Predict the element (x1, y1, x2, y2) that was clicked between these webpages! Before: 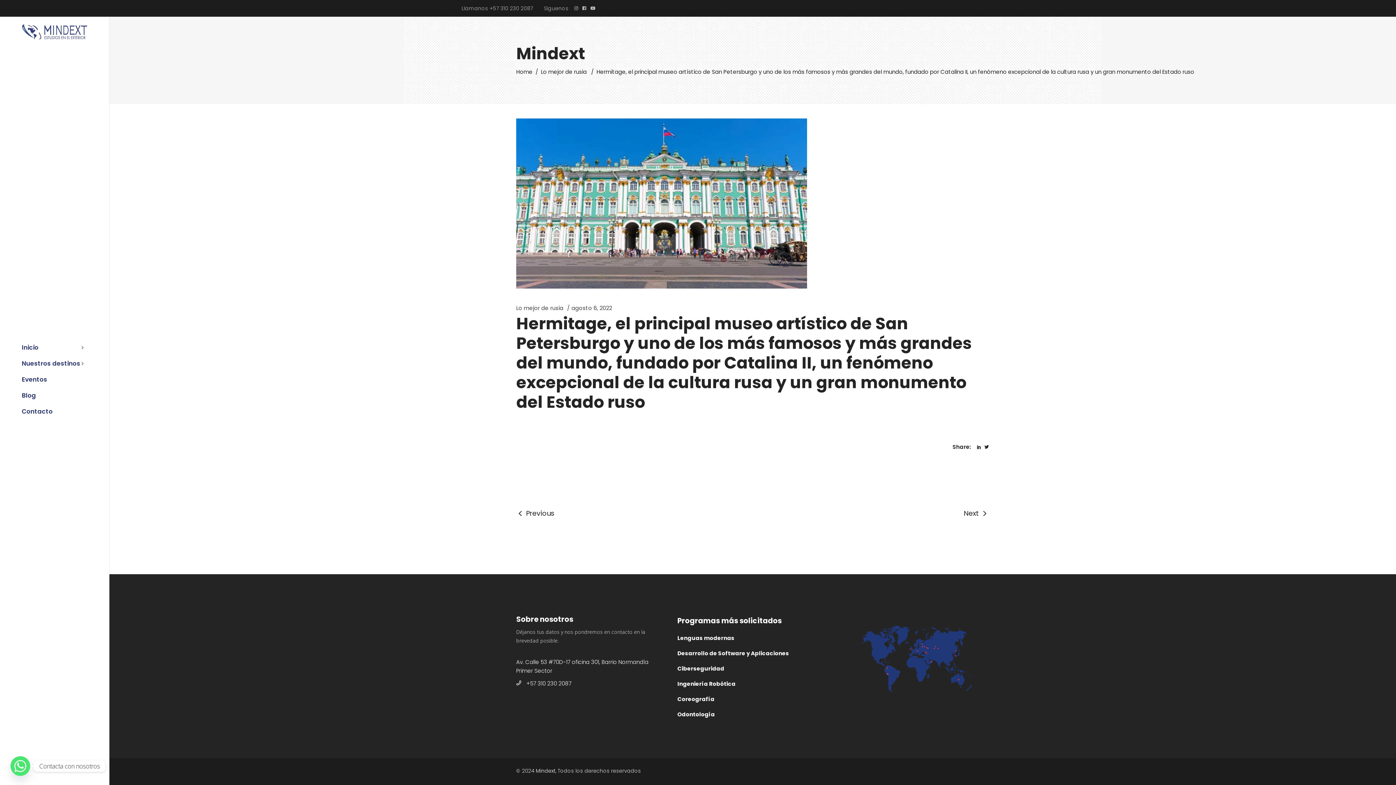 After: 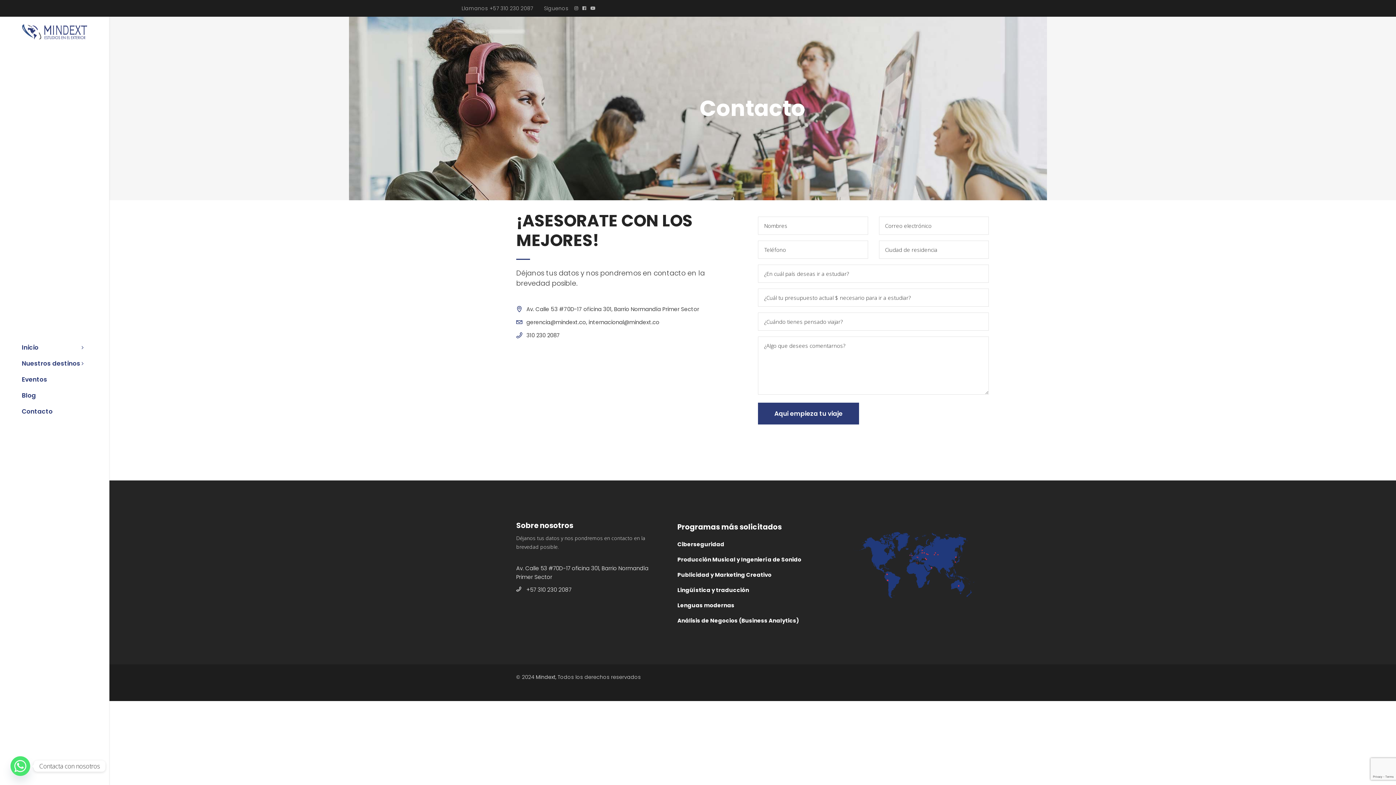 Action: label: Odontología bbox: (677, 710, 715, 718)